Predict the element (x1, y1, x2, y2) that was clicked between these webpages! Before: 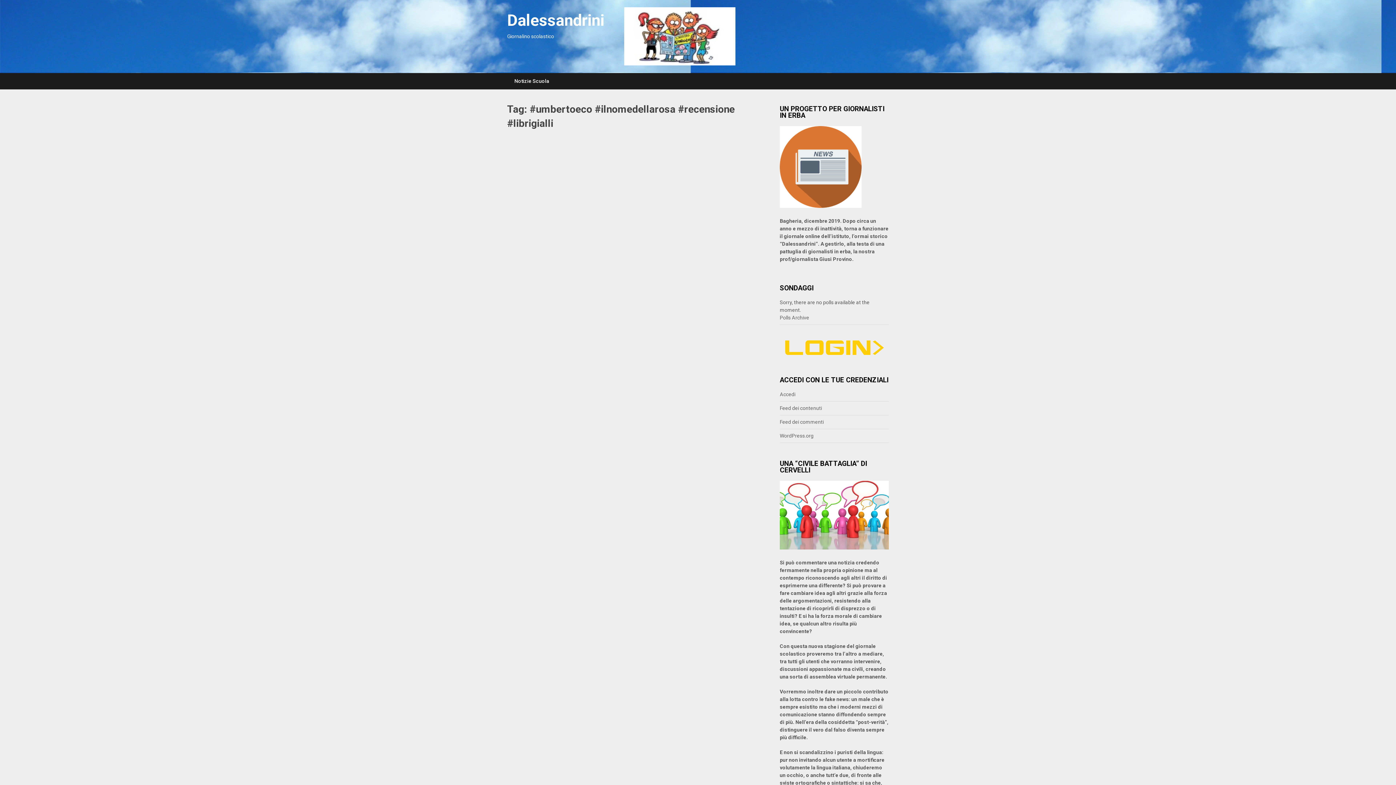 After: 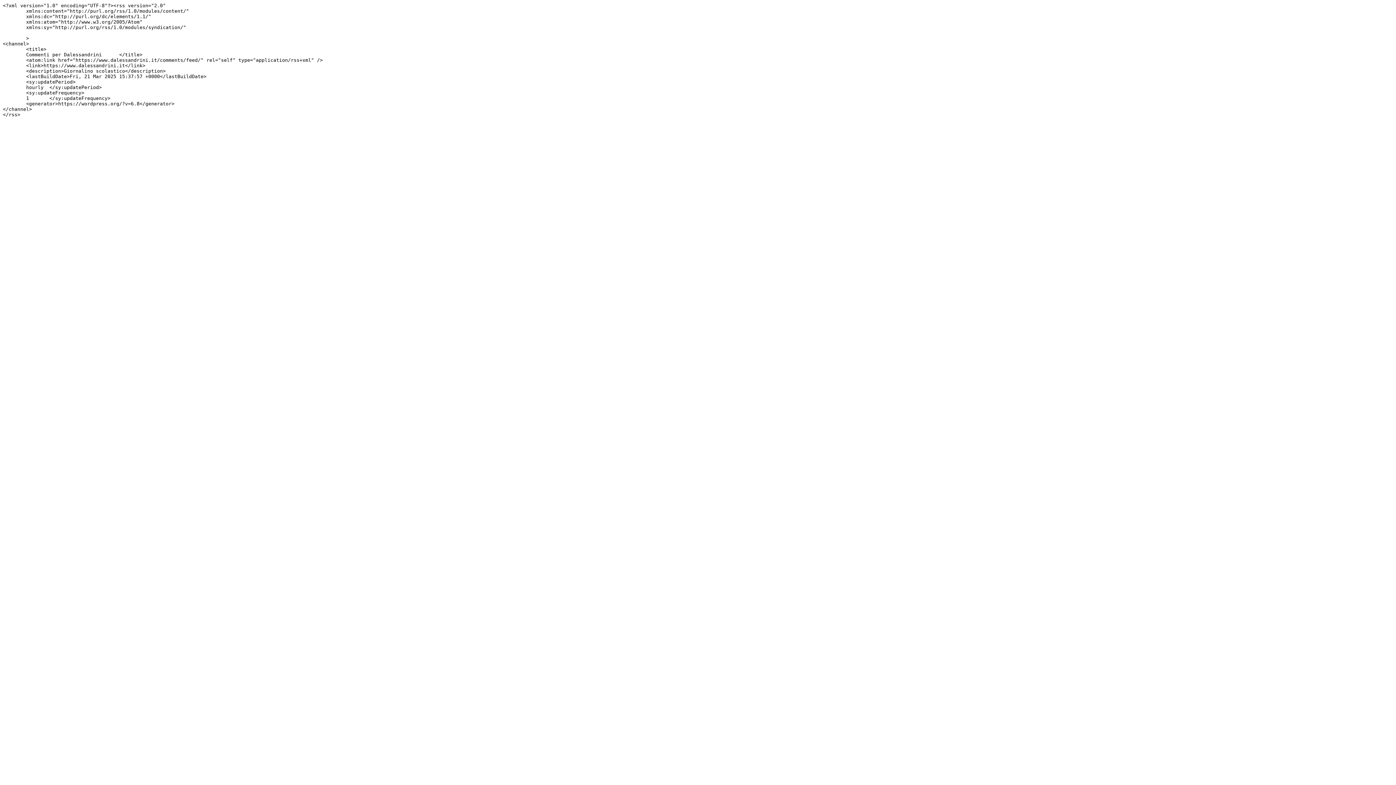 Action: bbox: (780, 419, 824, 425) label: Feed dei commenti